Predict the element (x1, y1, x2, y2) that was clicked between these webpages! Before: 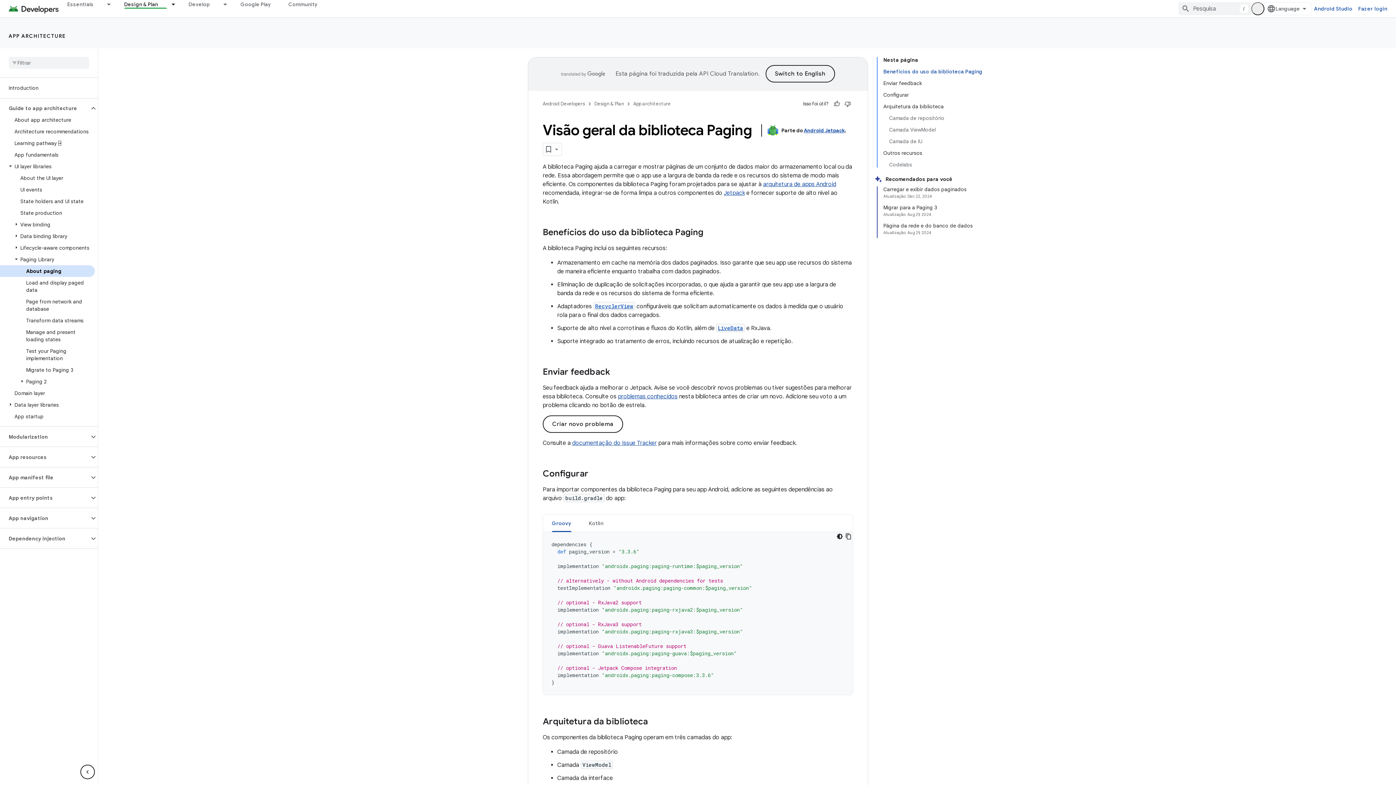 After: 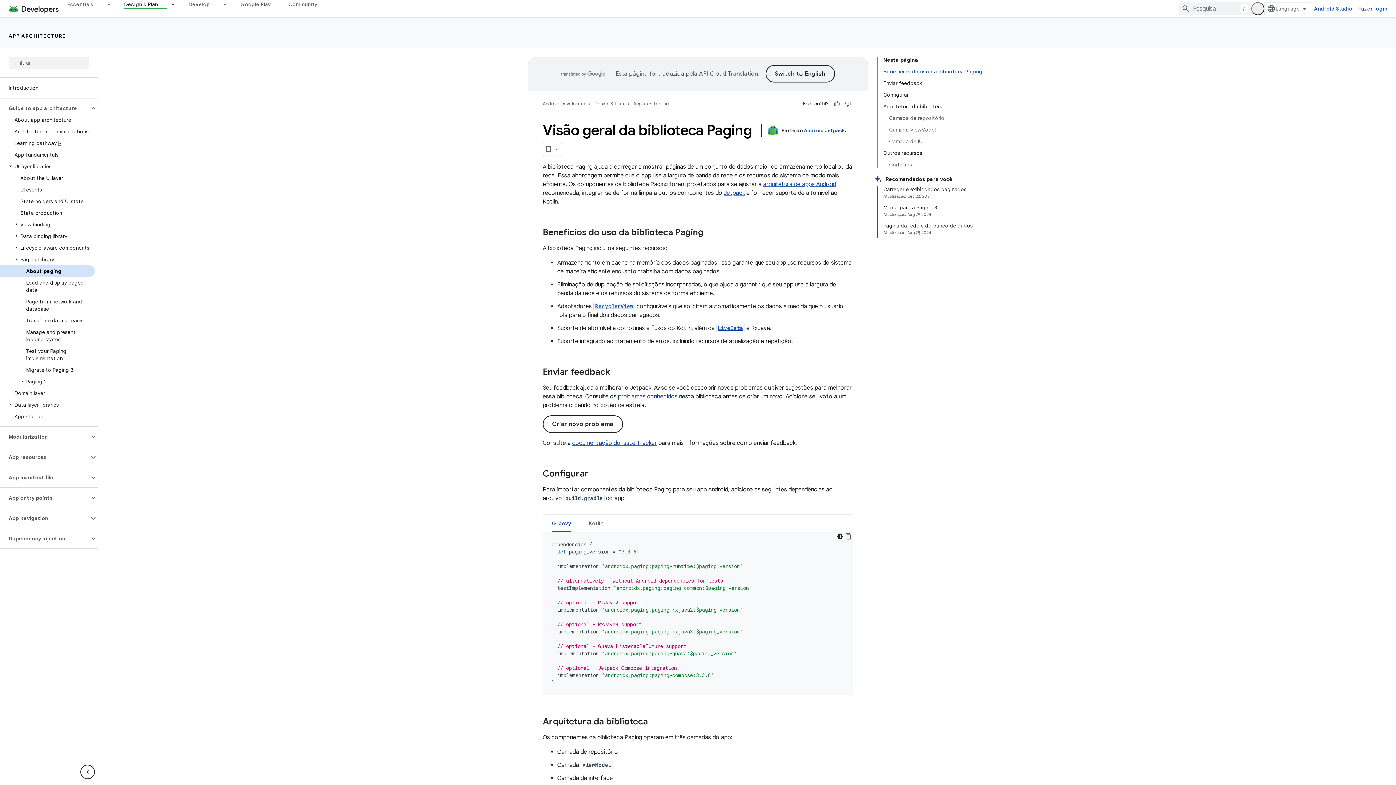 Action: bbox: (543, 514, 580, 532) label: Groovy